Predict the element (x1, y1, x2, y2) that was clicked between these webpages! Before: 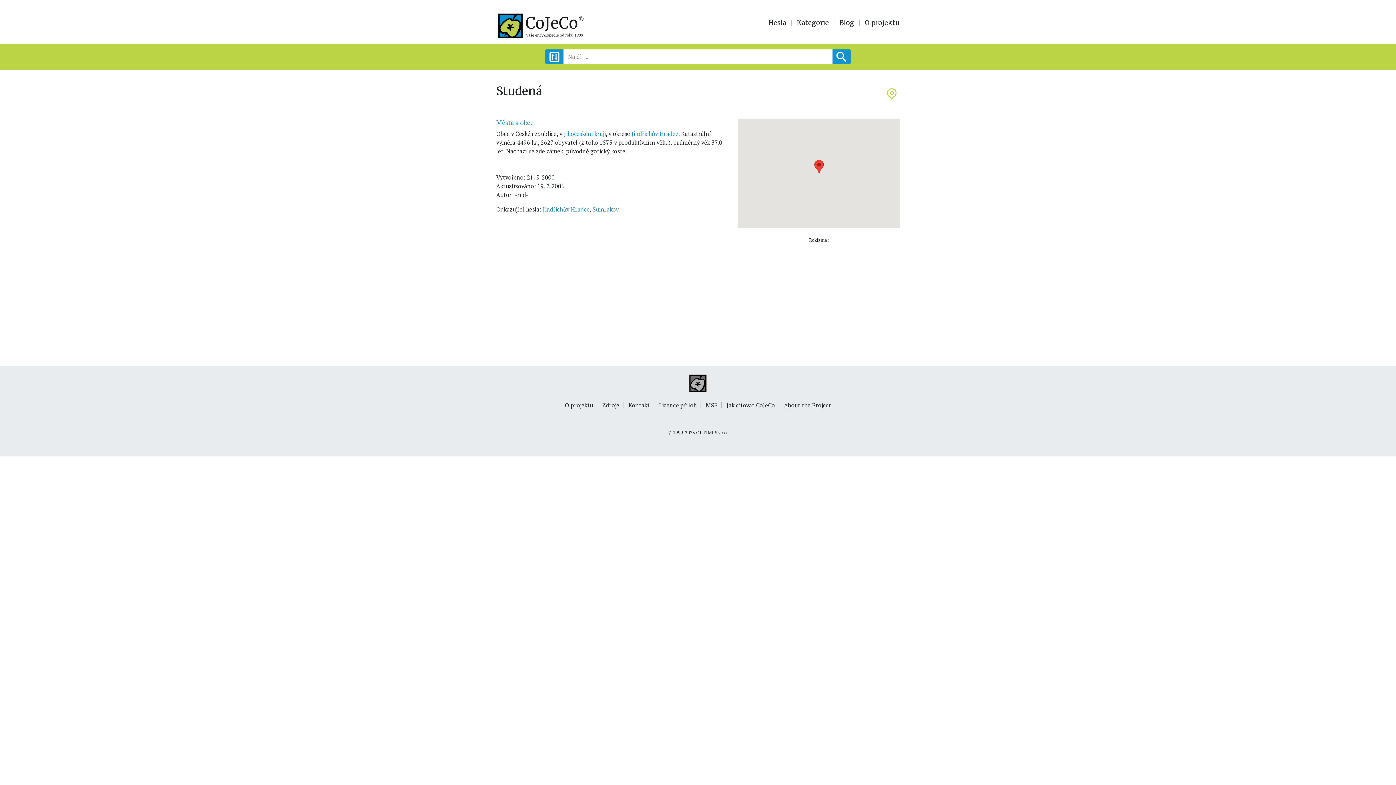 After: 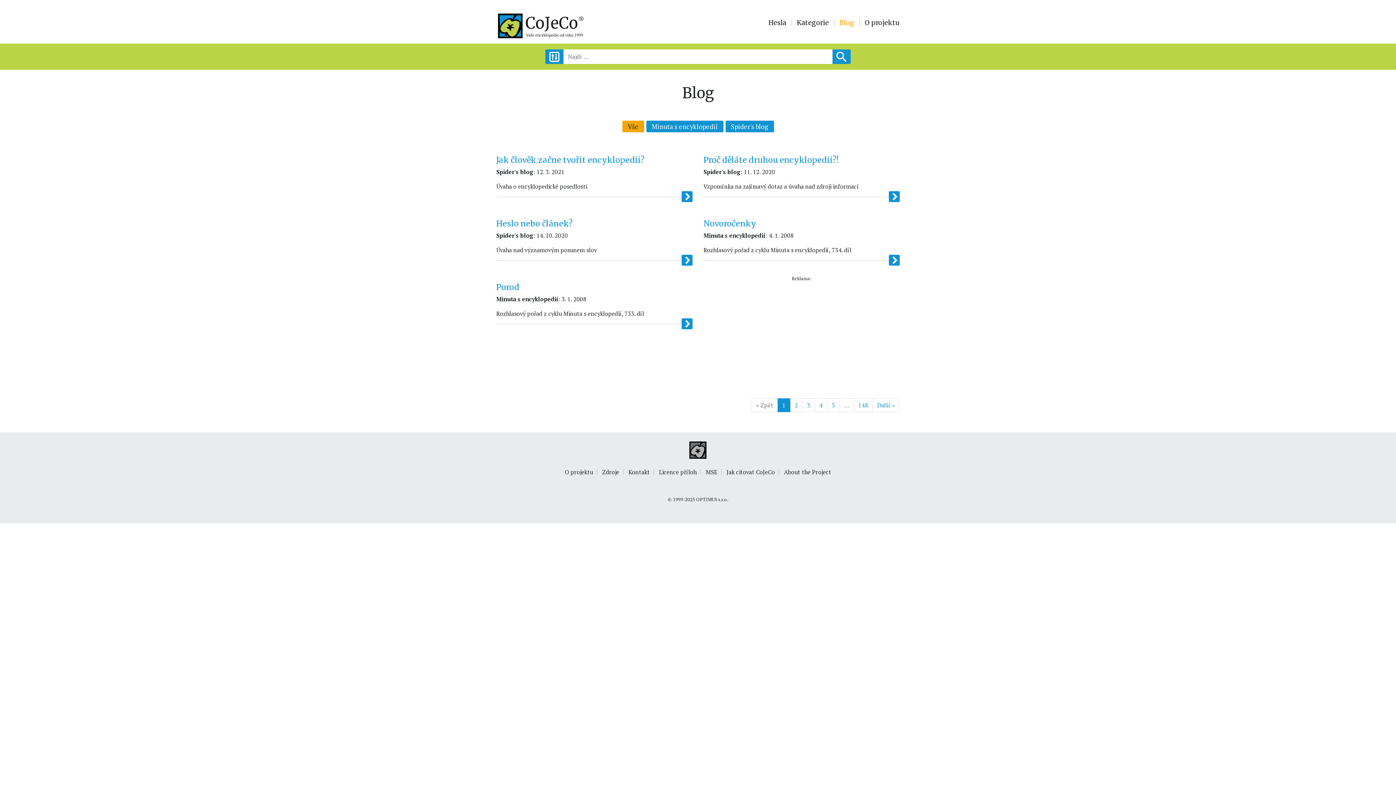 Action: bbox: (834, 20, 859, 25) label: Blog